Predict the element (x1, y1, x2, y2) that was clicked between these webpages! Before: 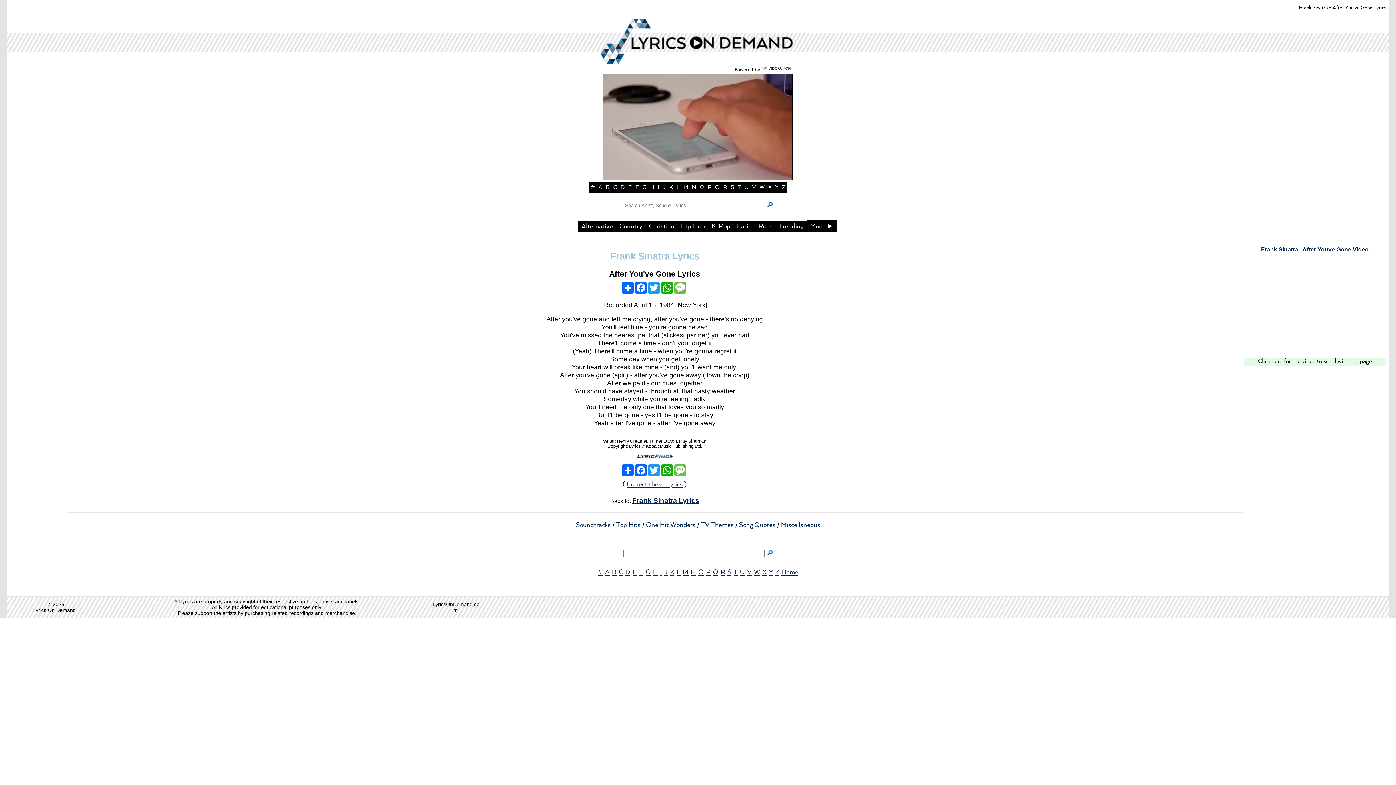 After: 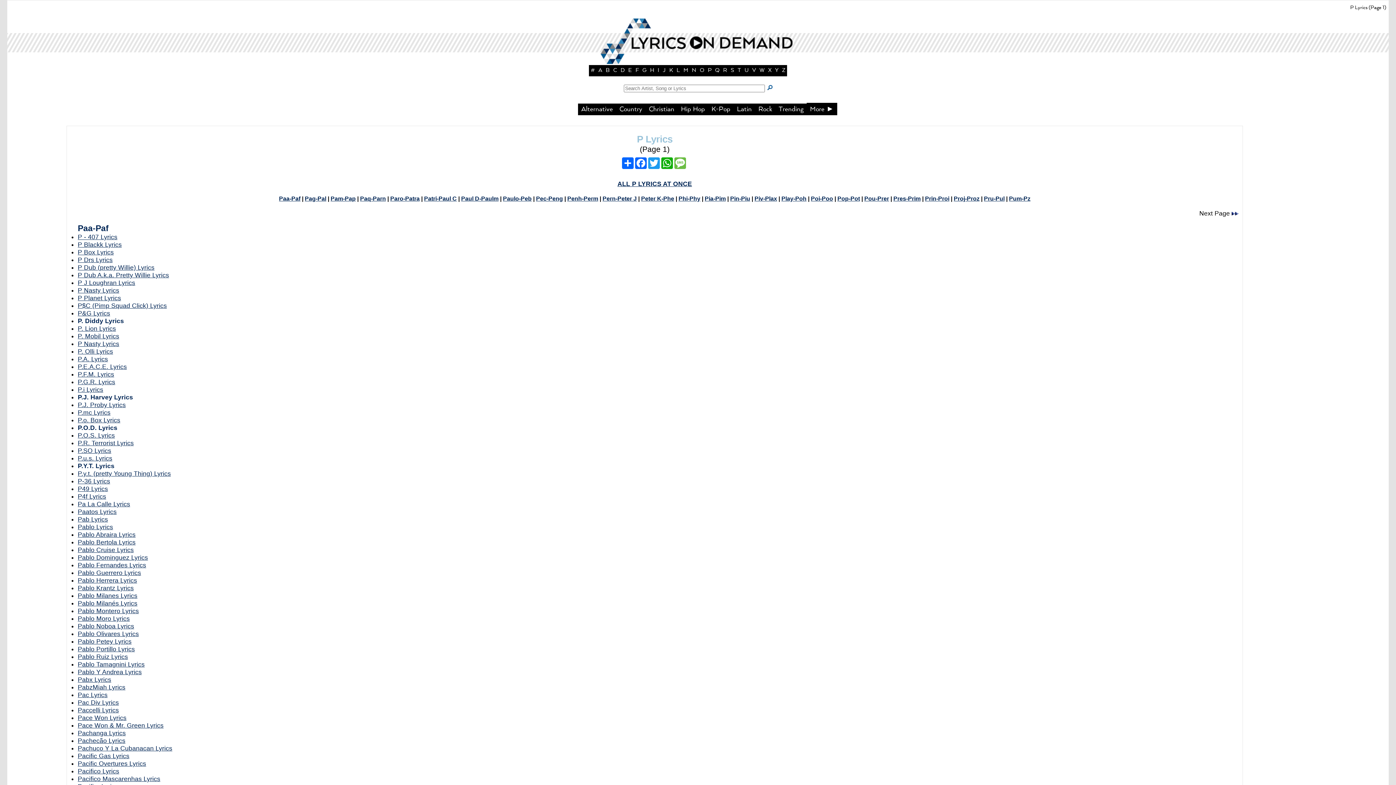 Action: label: P bbox: (708, 184, 711, 190)